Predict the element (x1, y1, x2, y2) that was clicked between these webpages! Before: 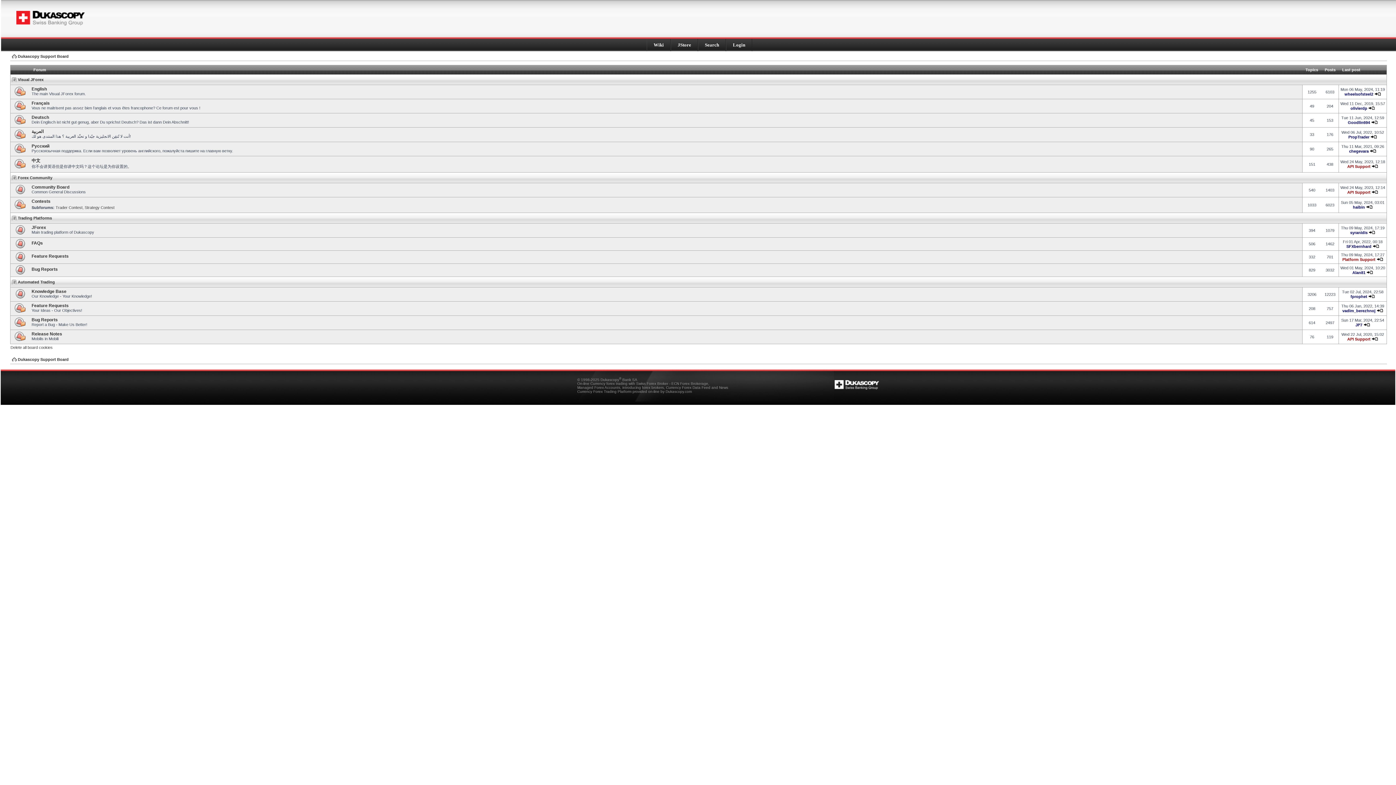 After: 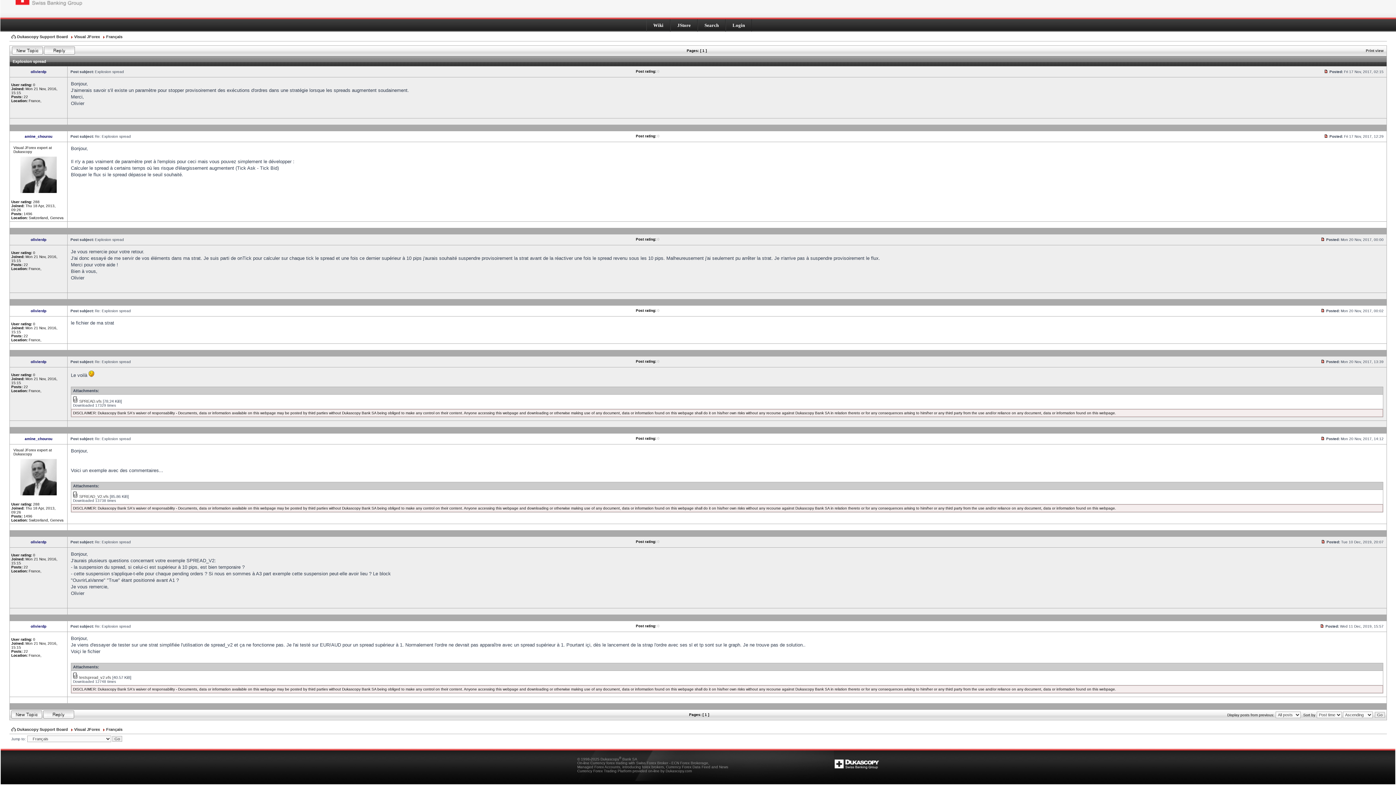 Action: bbox: (1368, 106, 1375, 110)